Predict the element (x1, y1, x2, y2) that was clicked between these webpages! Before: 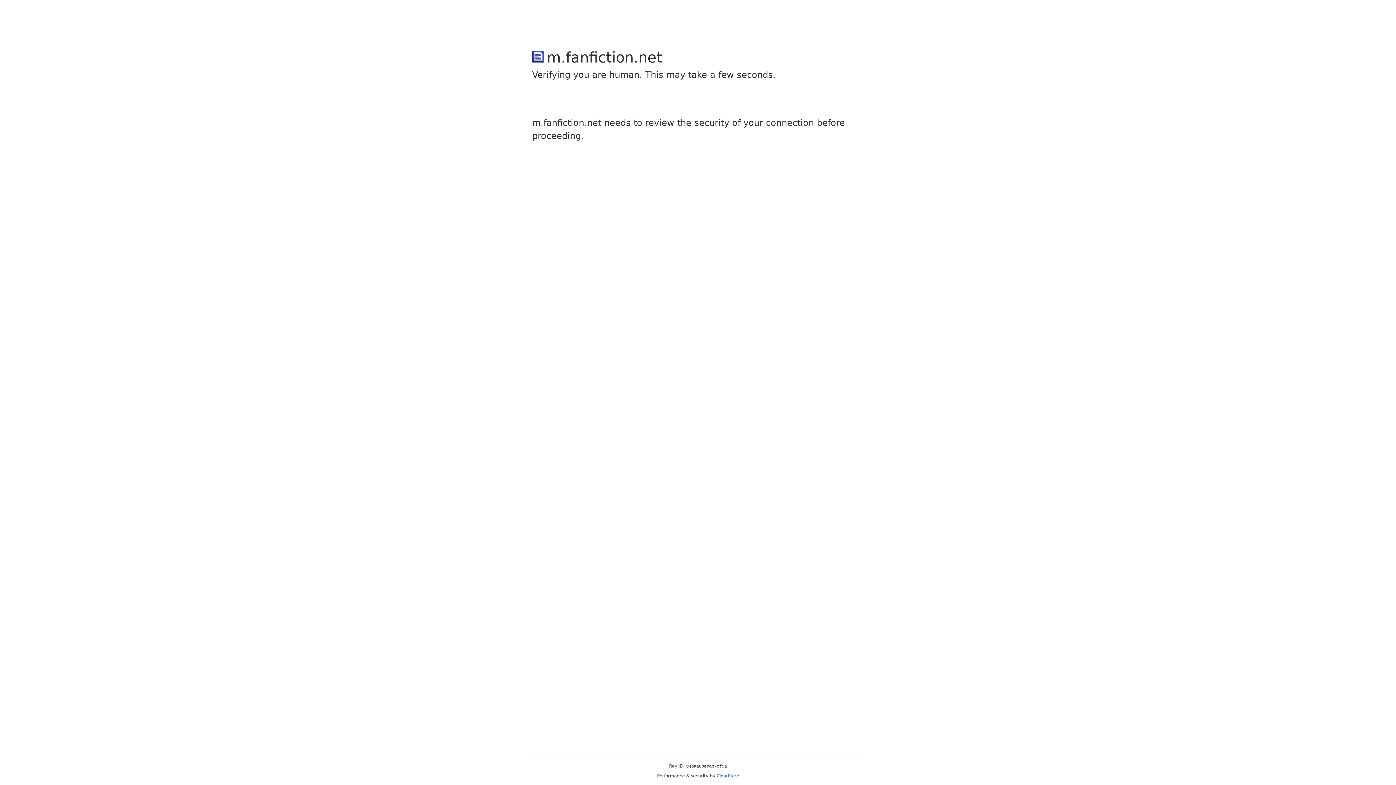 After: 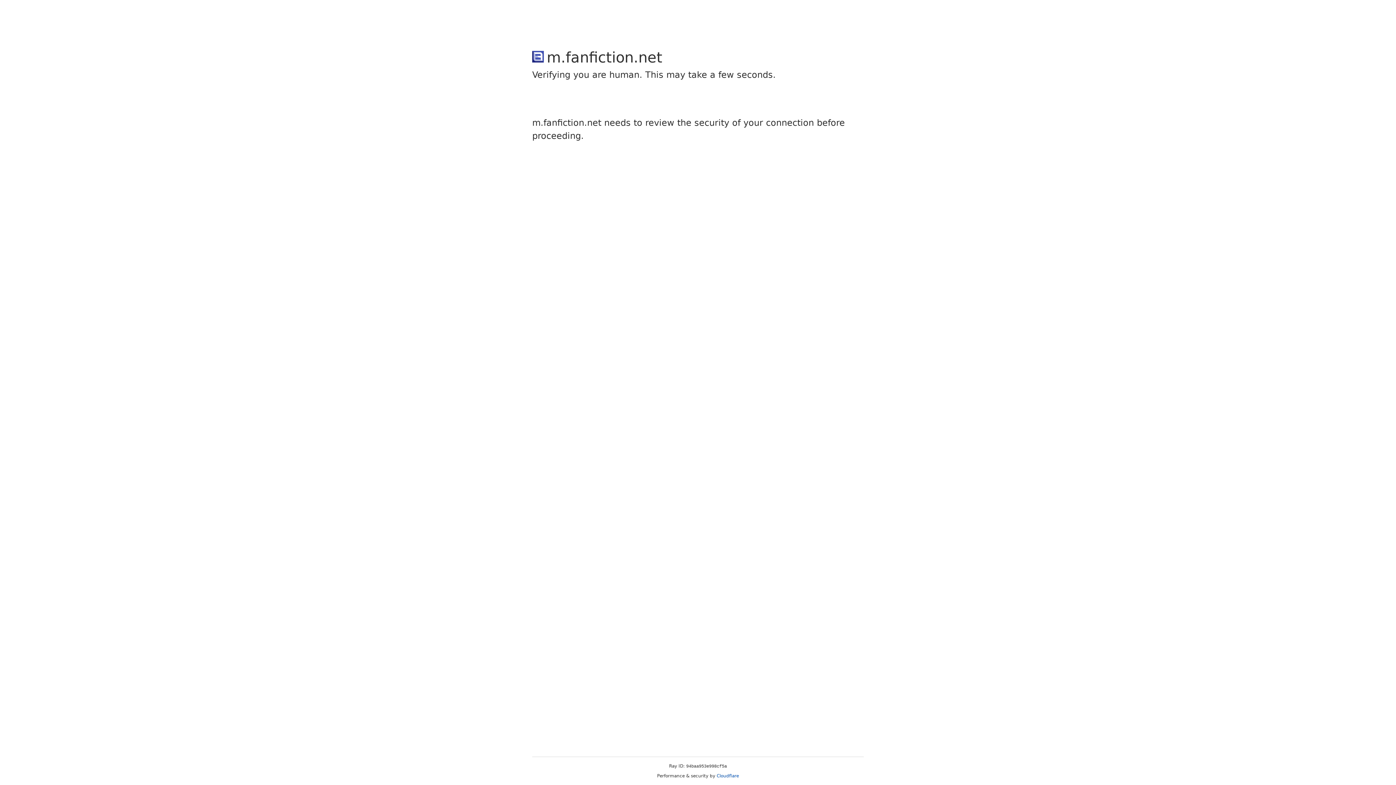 Action: label: Cloudflare bbox: (716, 773, 739, 778)